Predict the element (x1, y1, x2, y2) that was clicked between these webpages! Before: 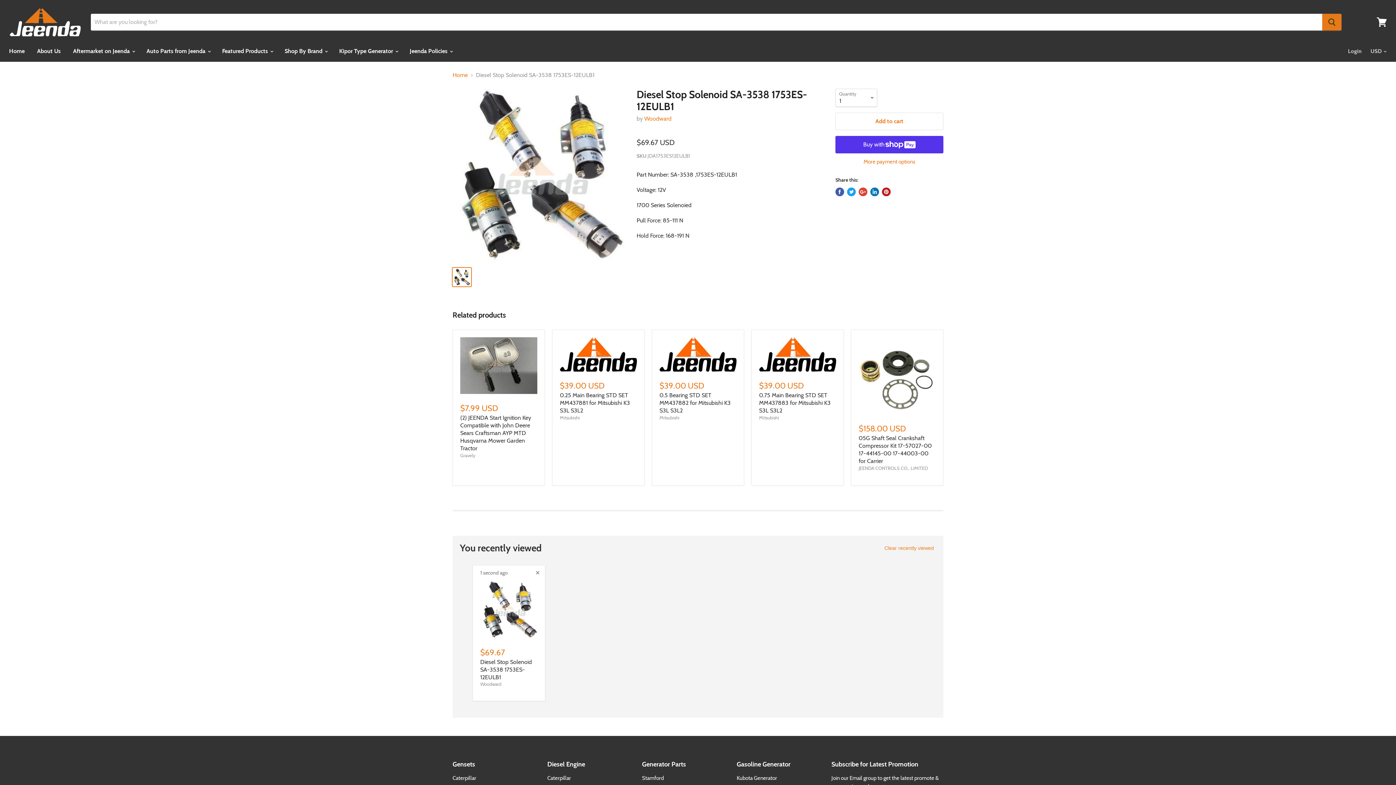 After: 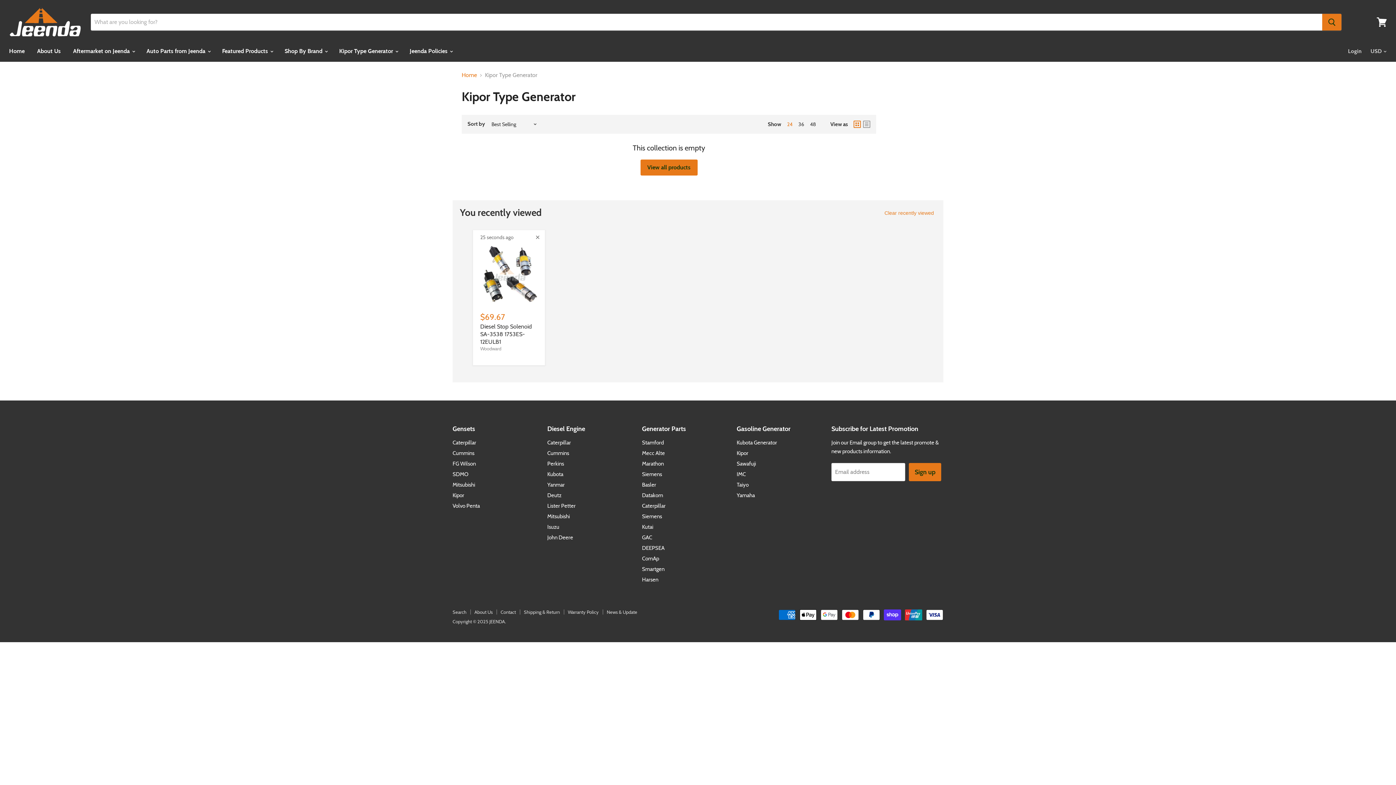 Action: label: Kipor Type Generator  bbox: (333, 43, 402, 59)